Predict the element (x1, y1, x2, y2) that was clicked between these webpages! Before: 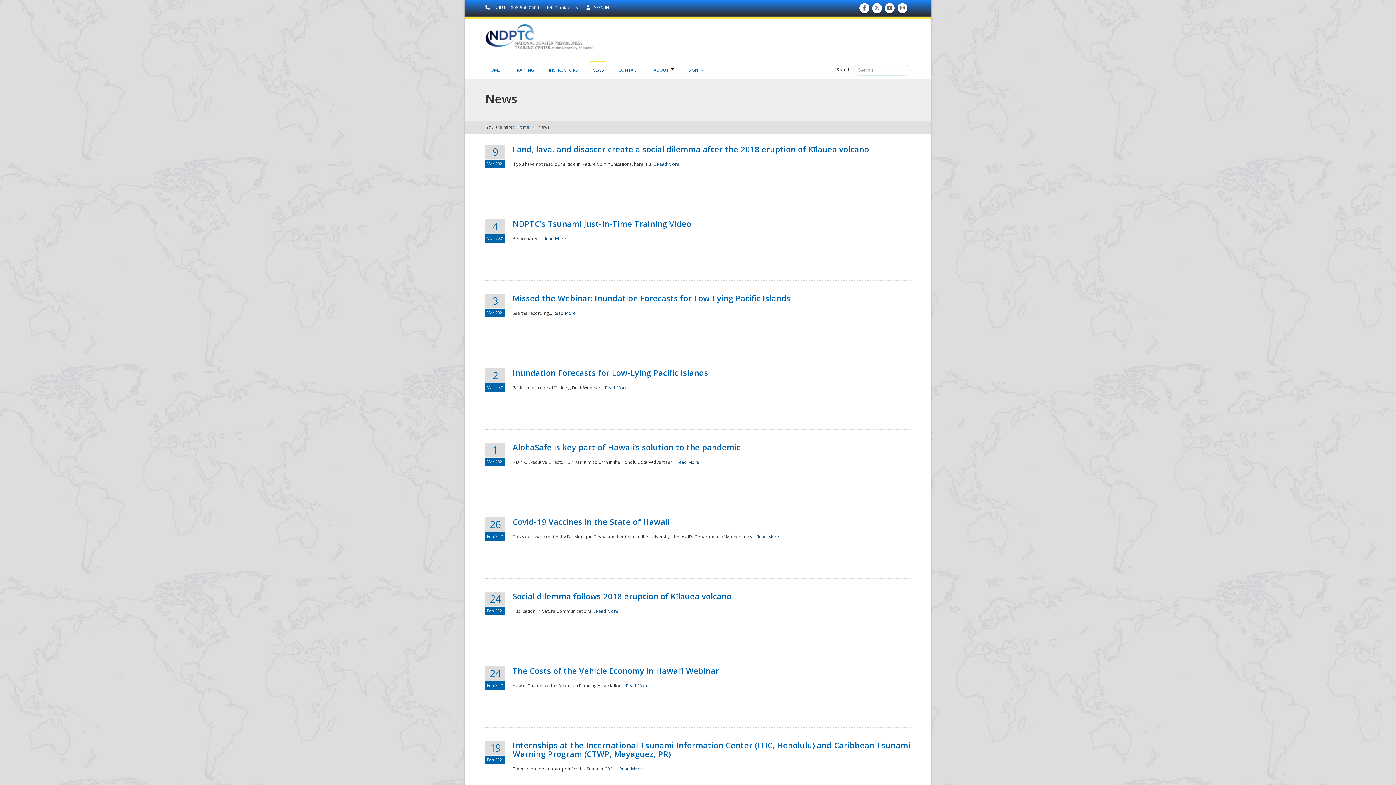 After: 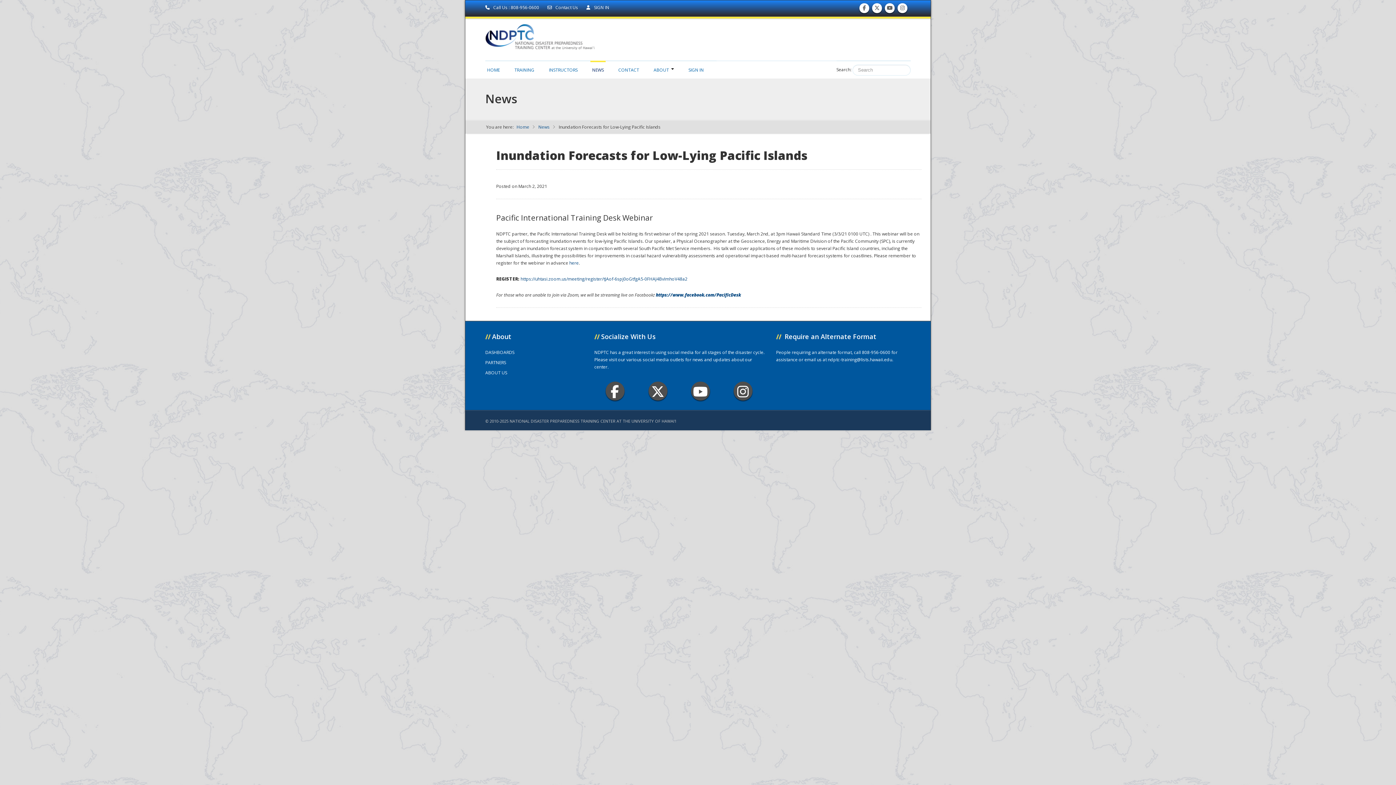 Action: label: Read More bbox: (605, 384, 627, 390)